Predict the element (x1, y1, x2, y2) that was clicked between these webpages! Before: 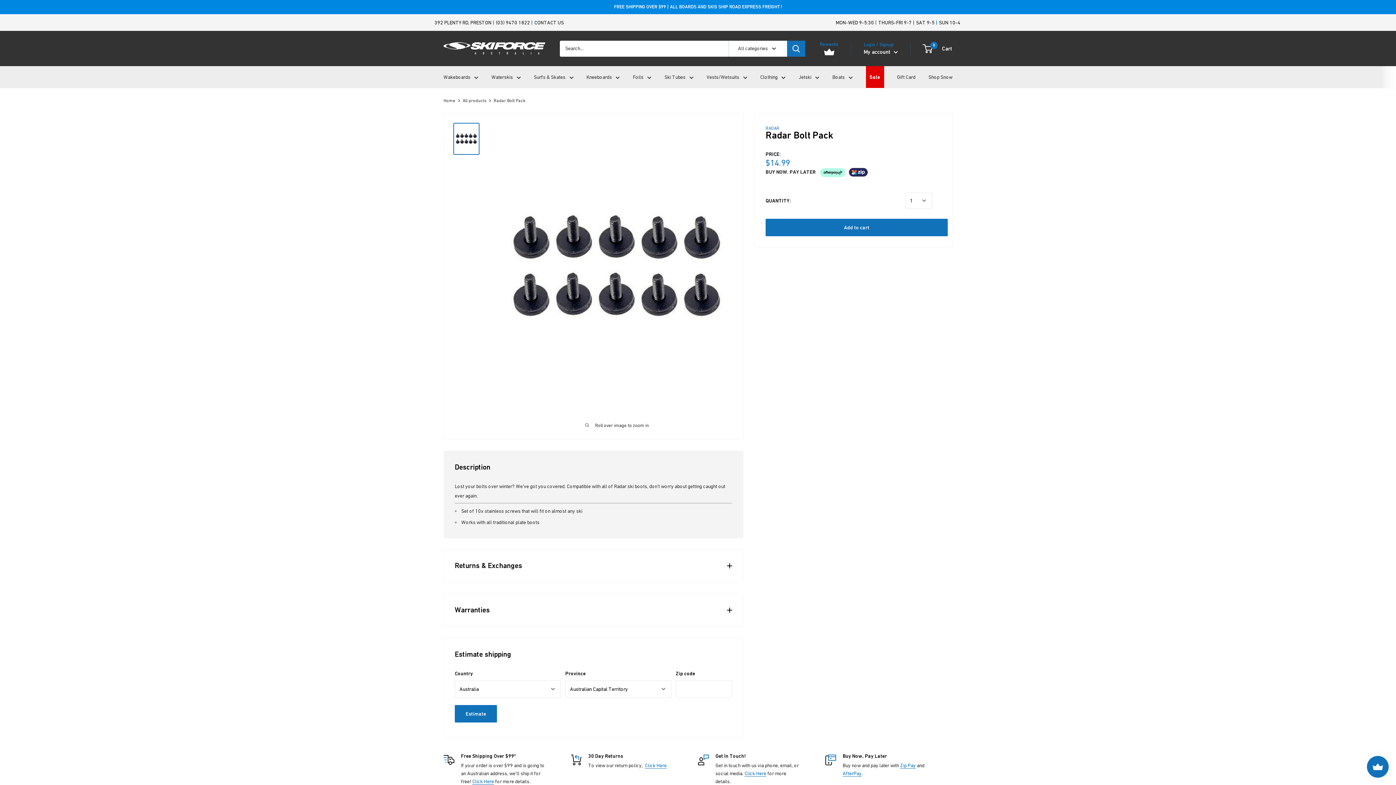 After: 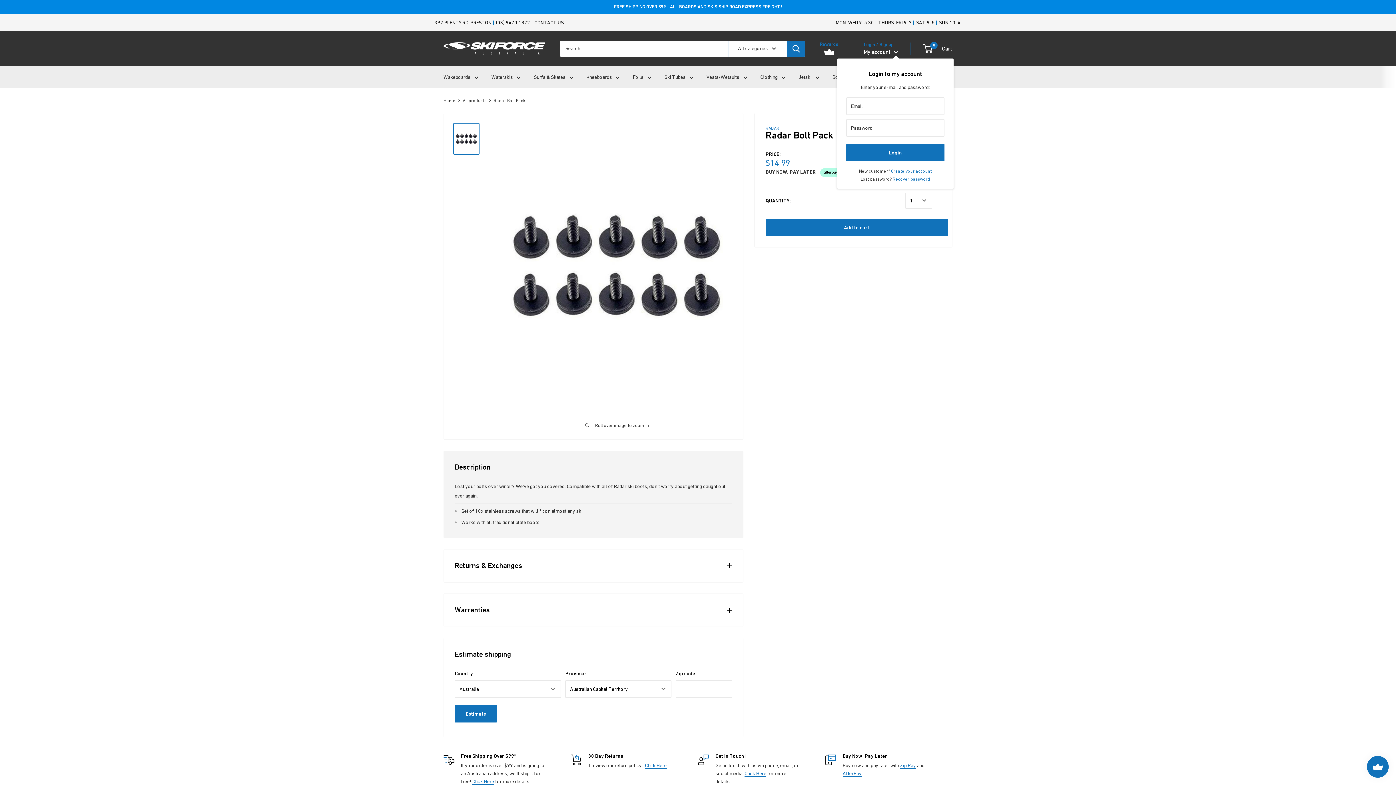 Action: label: My account  bbox: (864, 46, 898, 56)